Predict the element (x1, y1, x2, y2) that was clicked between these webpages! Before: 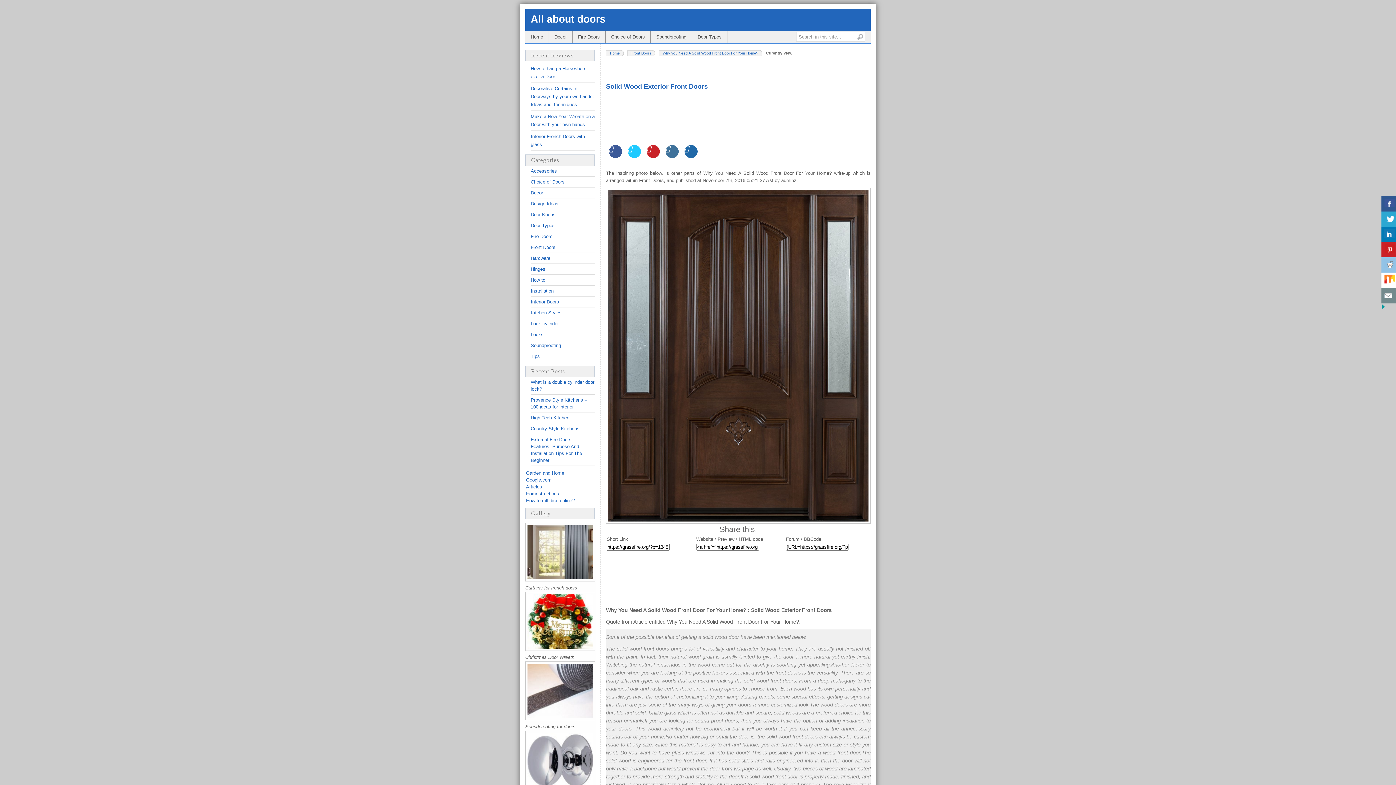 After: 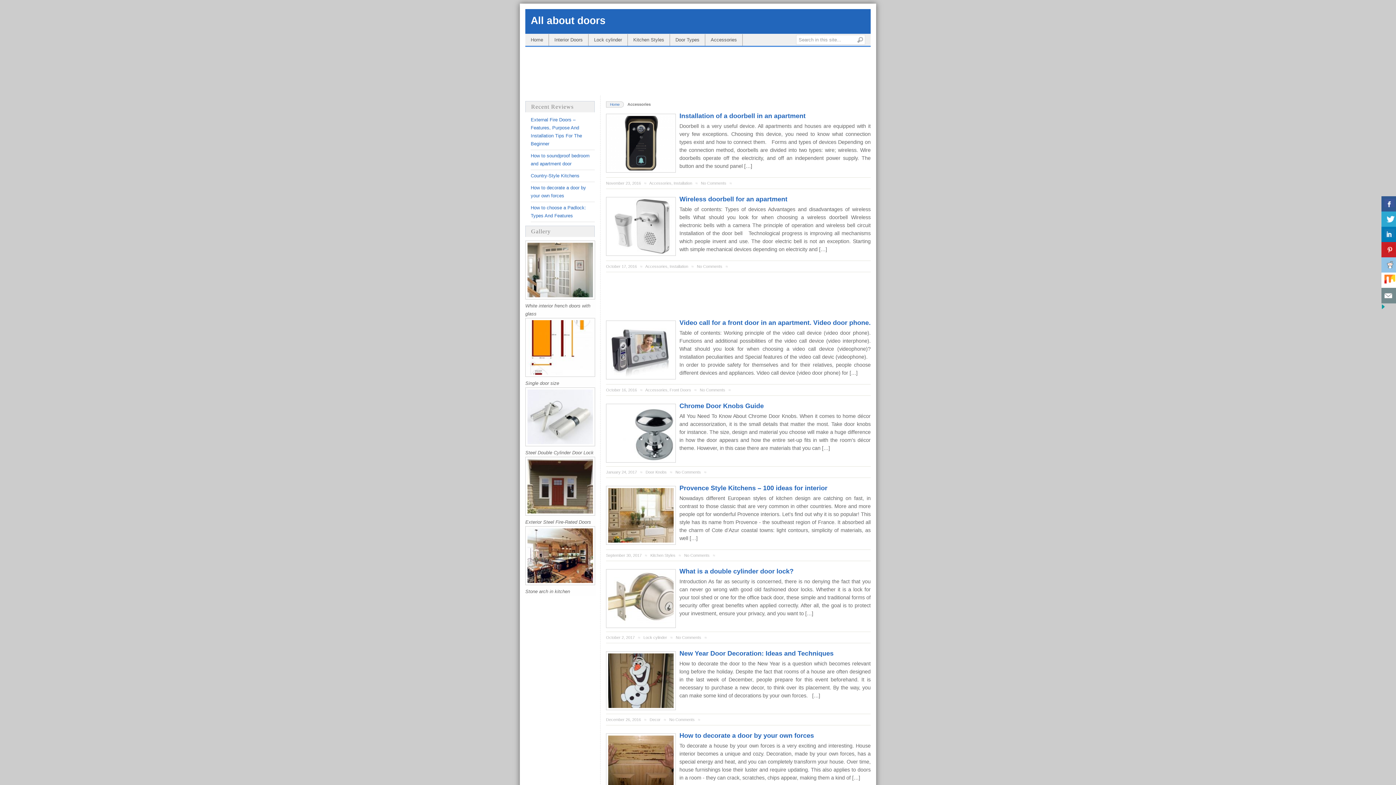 Action: bbox: (530, 167, 558, 174) label: Accessories